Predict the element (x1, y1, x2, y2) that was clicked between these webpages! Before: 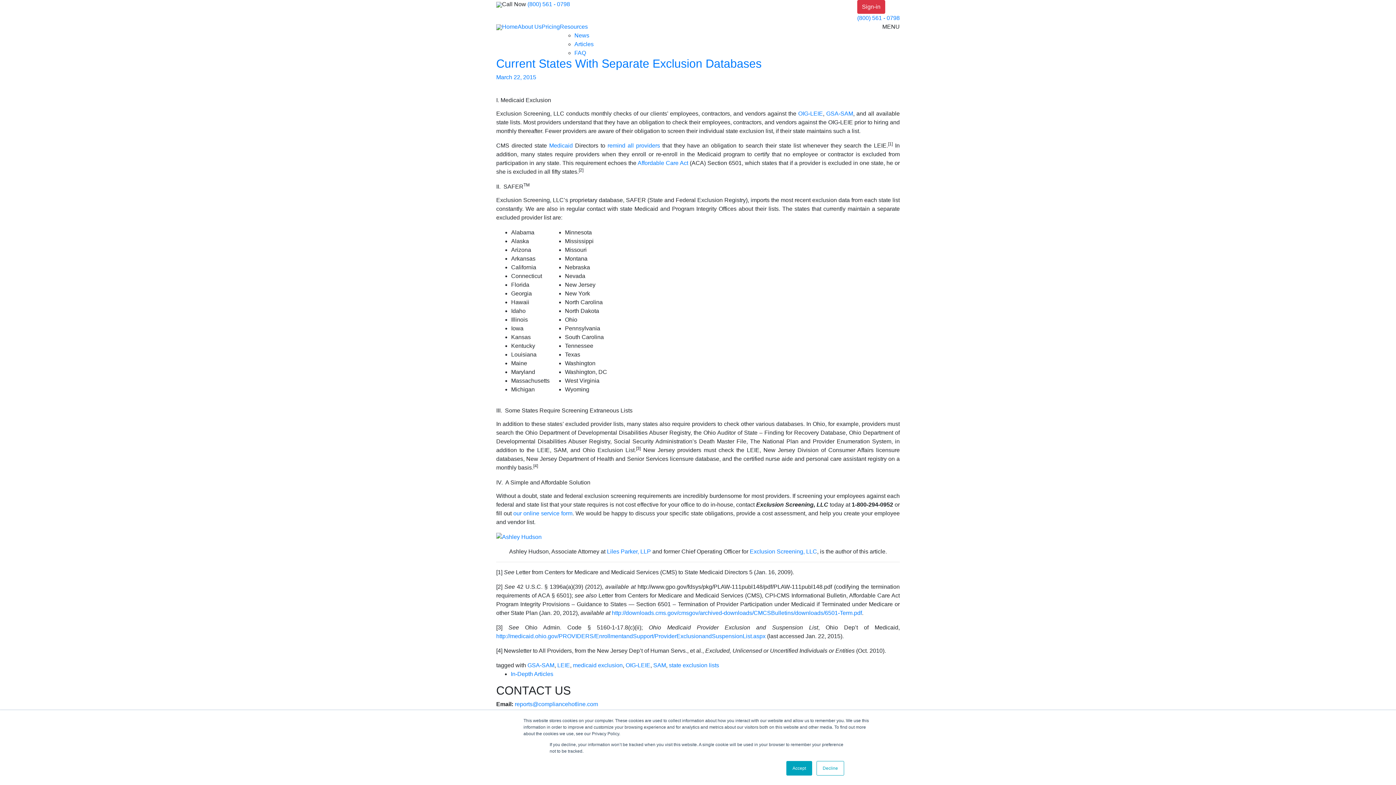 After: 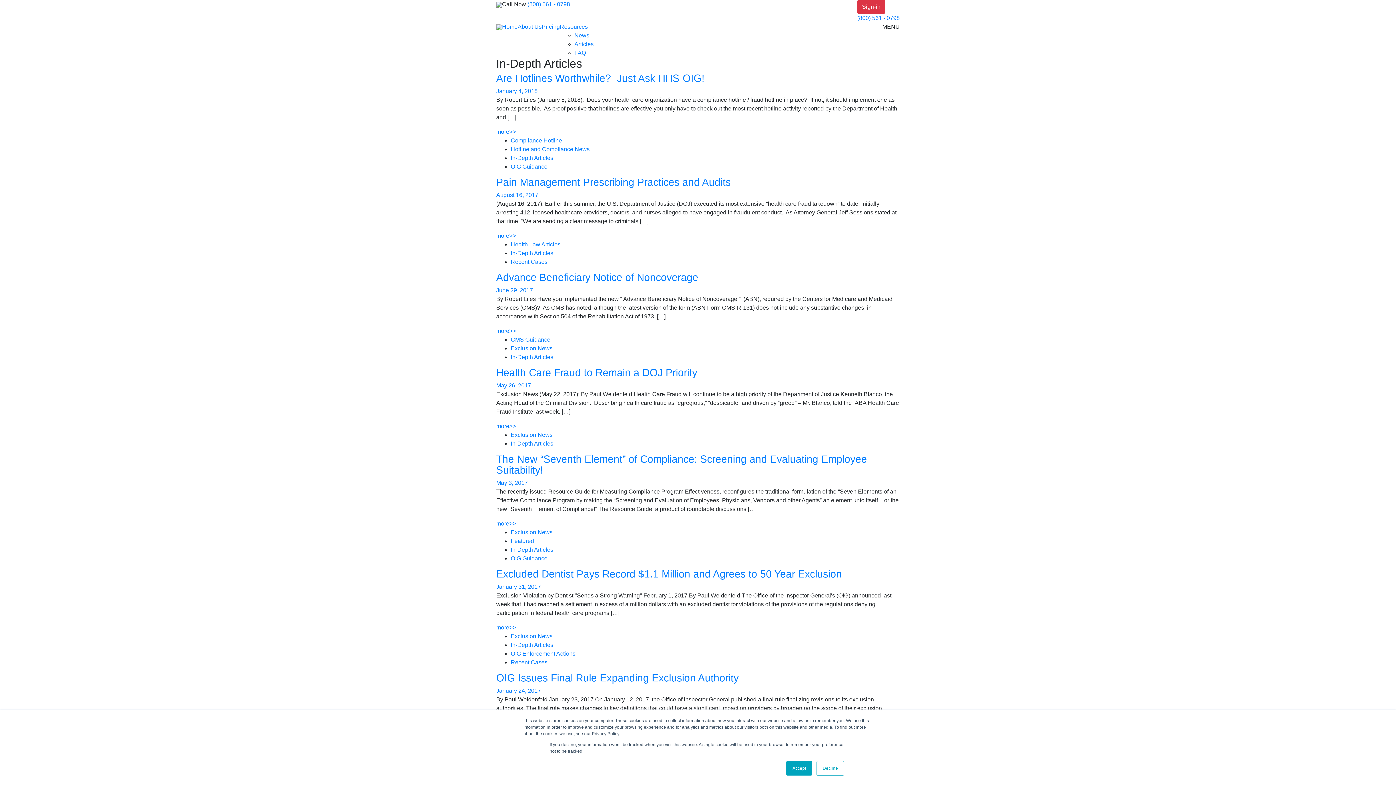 Action: label: In-Depth Articles bbox: (510, 671, 553, 677)